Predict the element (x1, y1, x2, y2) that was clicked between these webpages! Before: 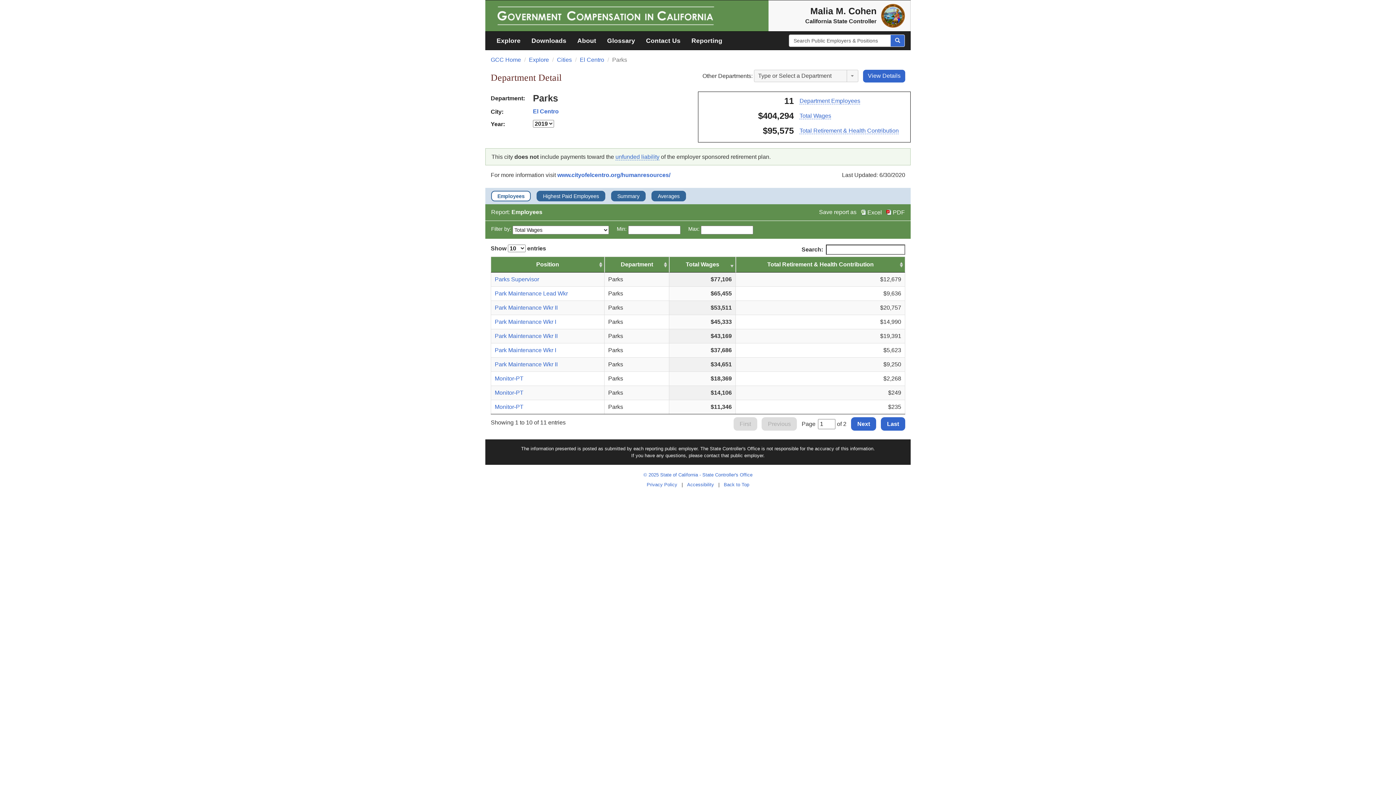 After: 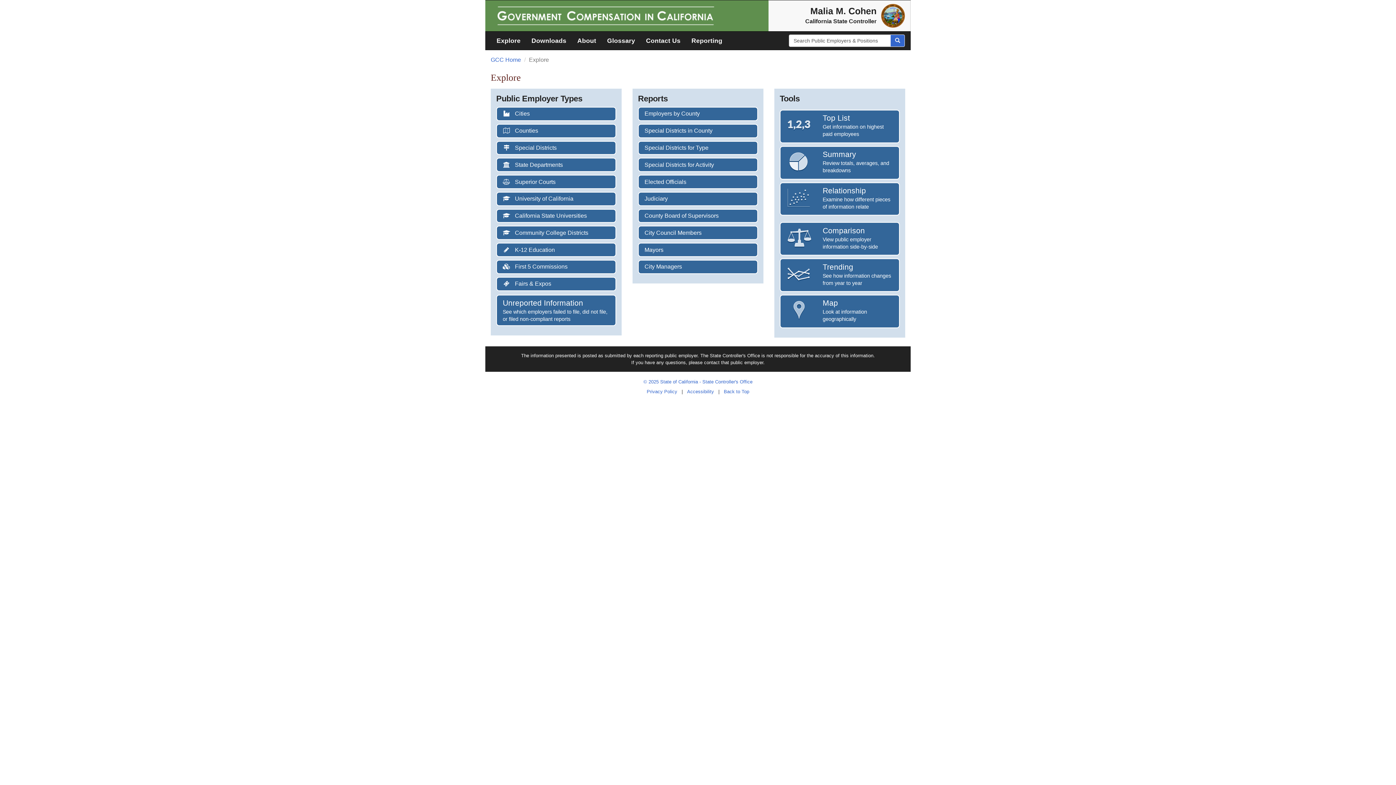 Action: label: Explore bbox: (491, 31, 526, 49)